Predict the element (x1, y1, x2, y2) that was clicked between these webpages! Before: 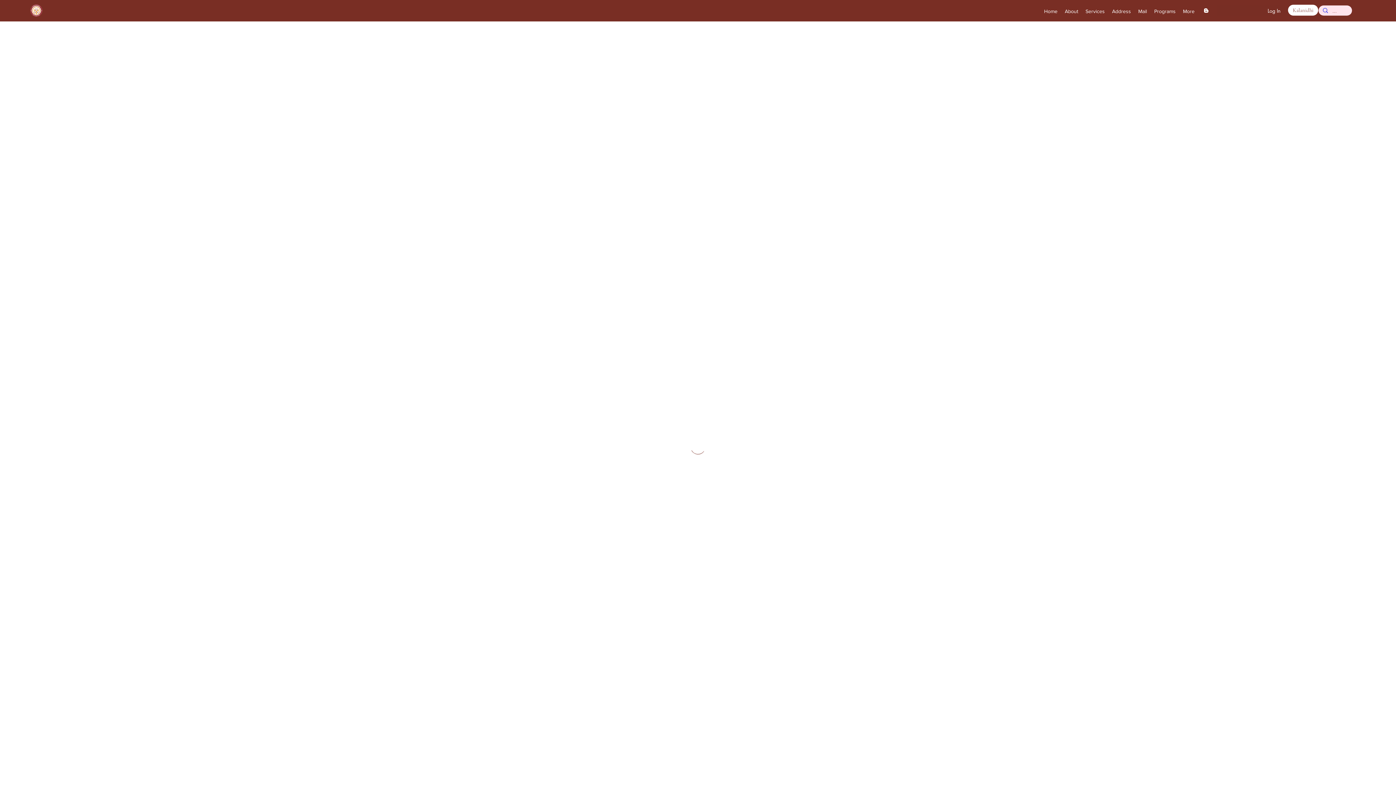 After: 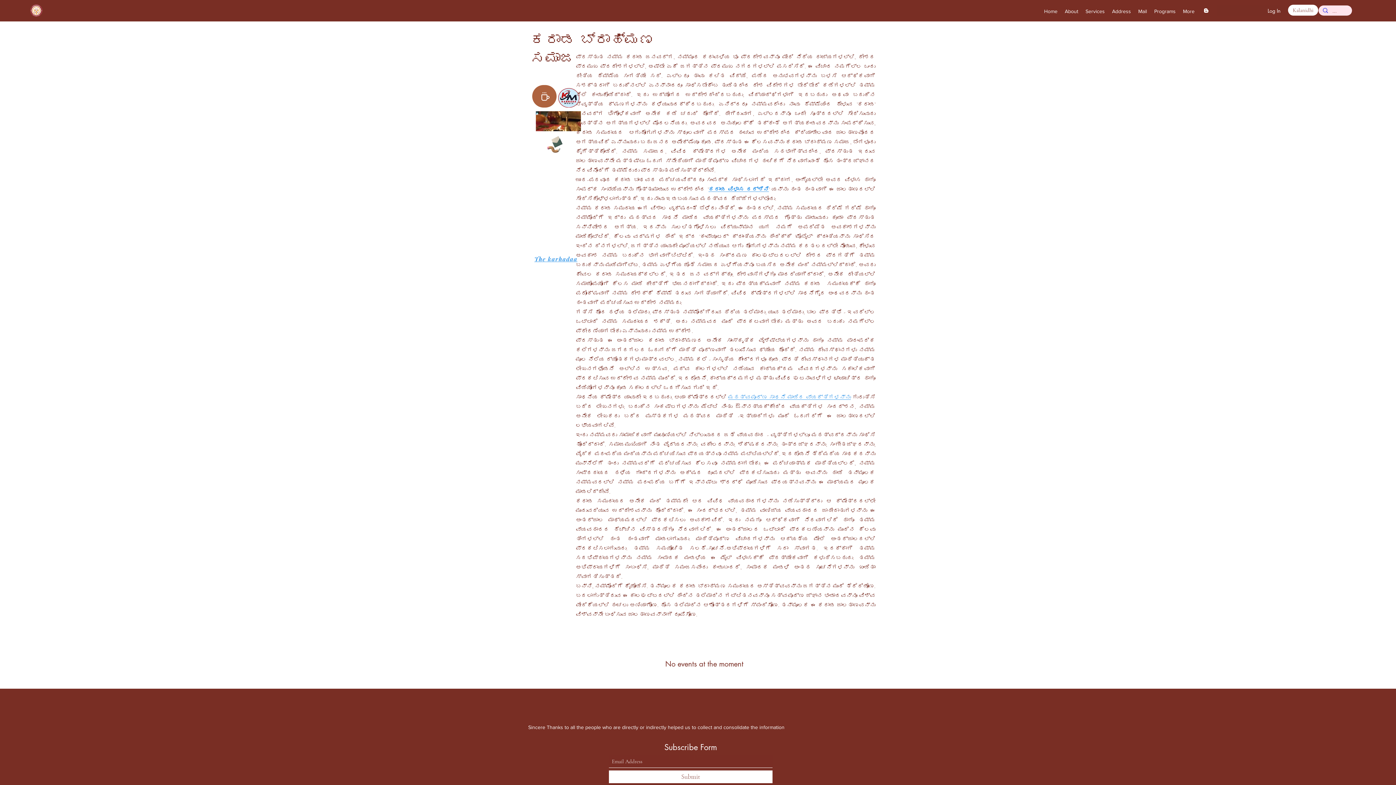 Action: bbox: (29, 3, 43, 17)